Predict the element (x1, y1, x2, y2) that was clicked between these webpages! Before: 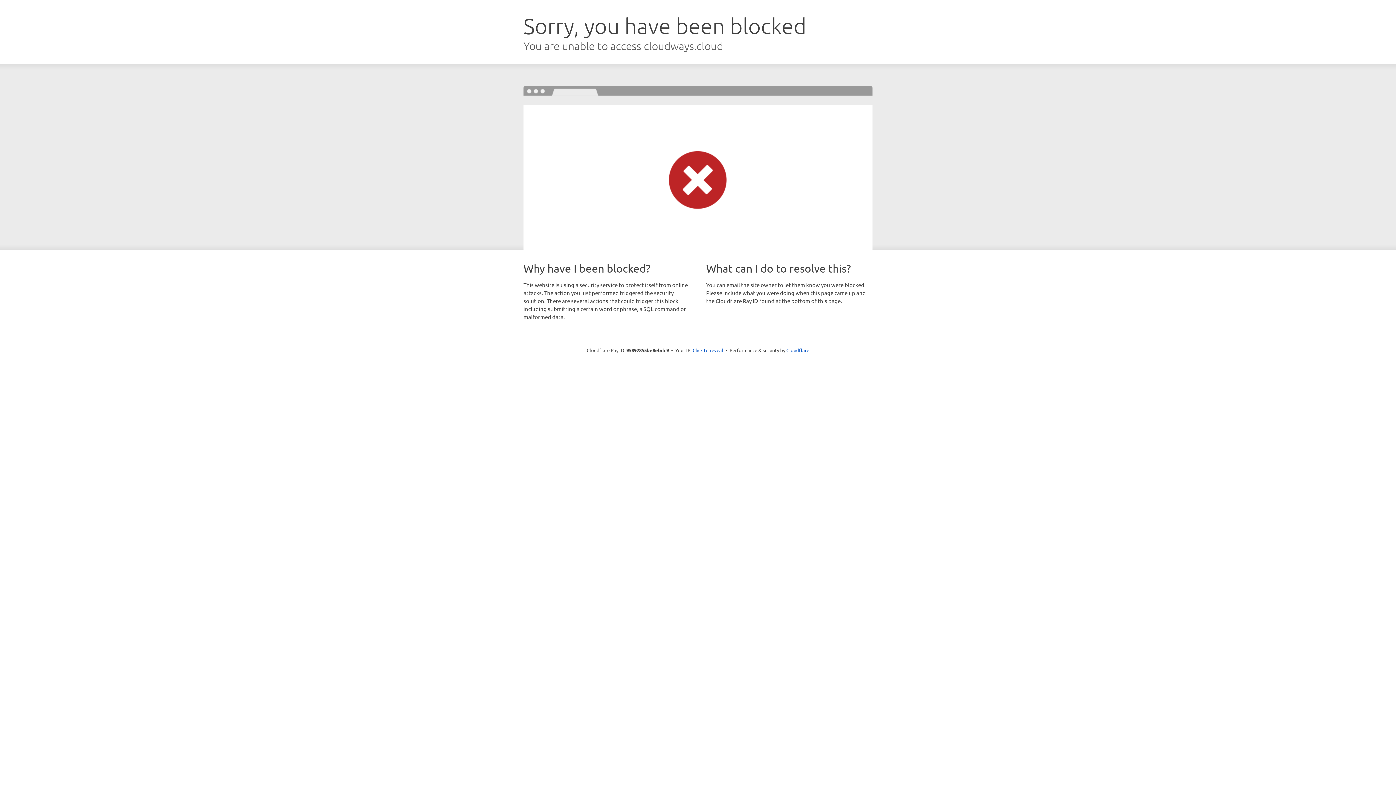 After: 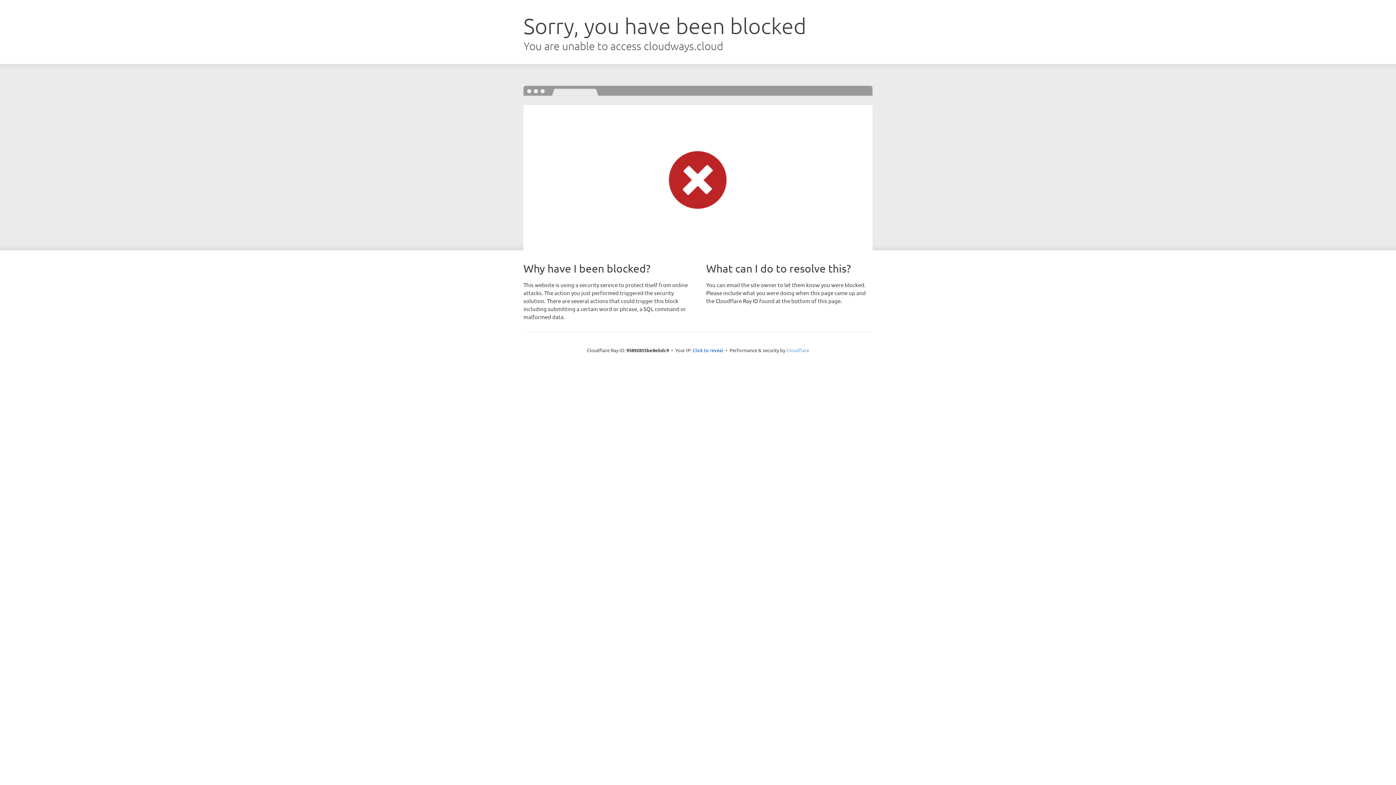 Action: label: Cloudflare bbox: (786, 347, 809, 353)